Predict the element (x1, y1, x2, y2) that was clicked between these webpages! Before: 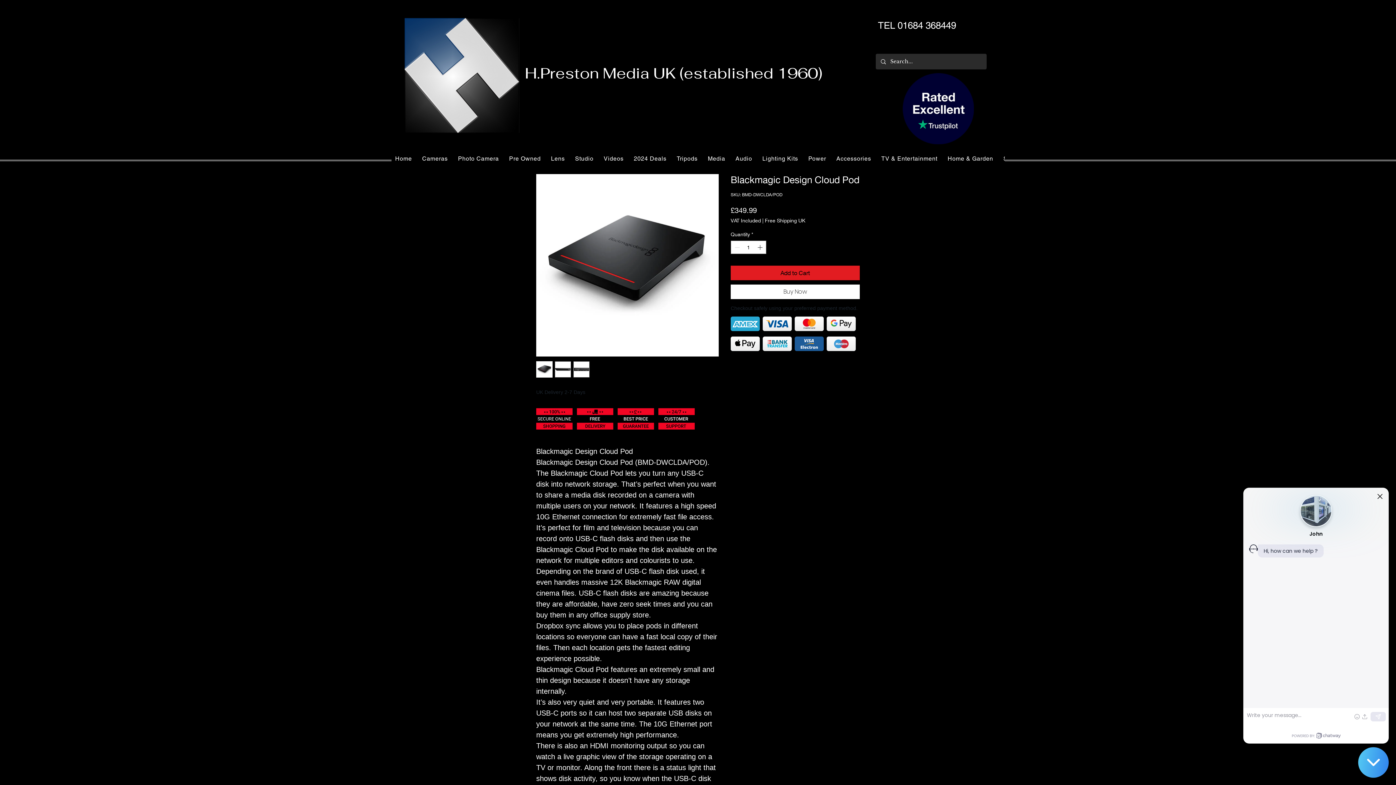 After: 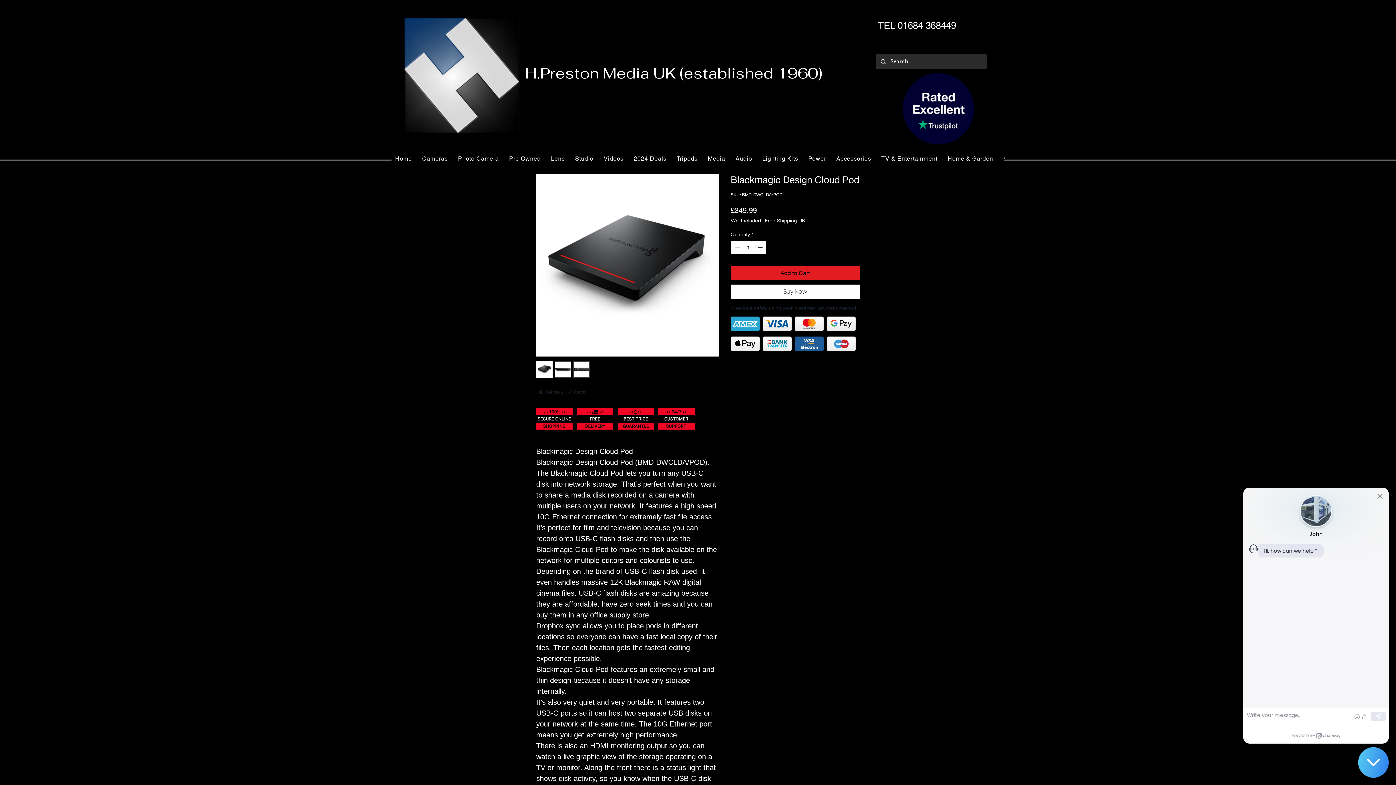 Action: bbox: (536, 361, 552, 377)